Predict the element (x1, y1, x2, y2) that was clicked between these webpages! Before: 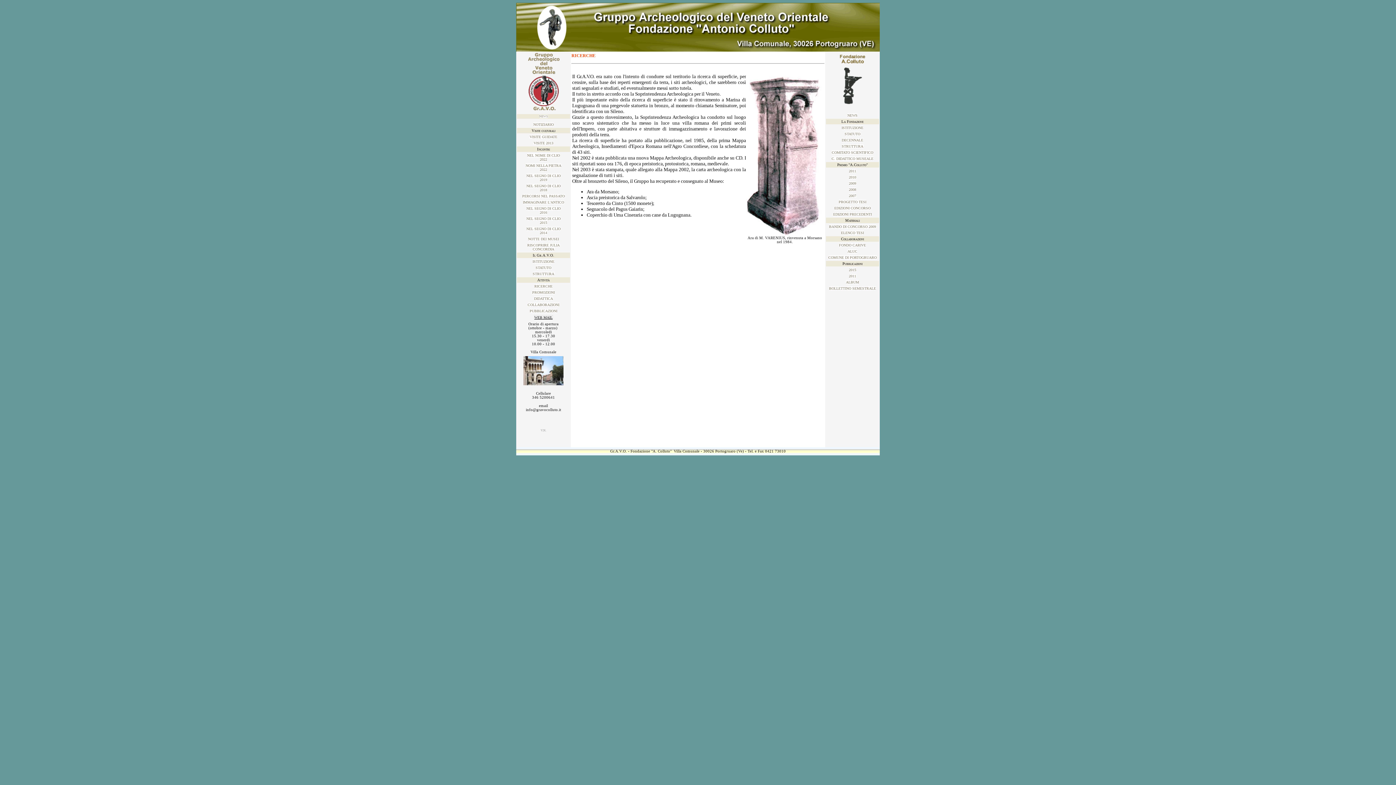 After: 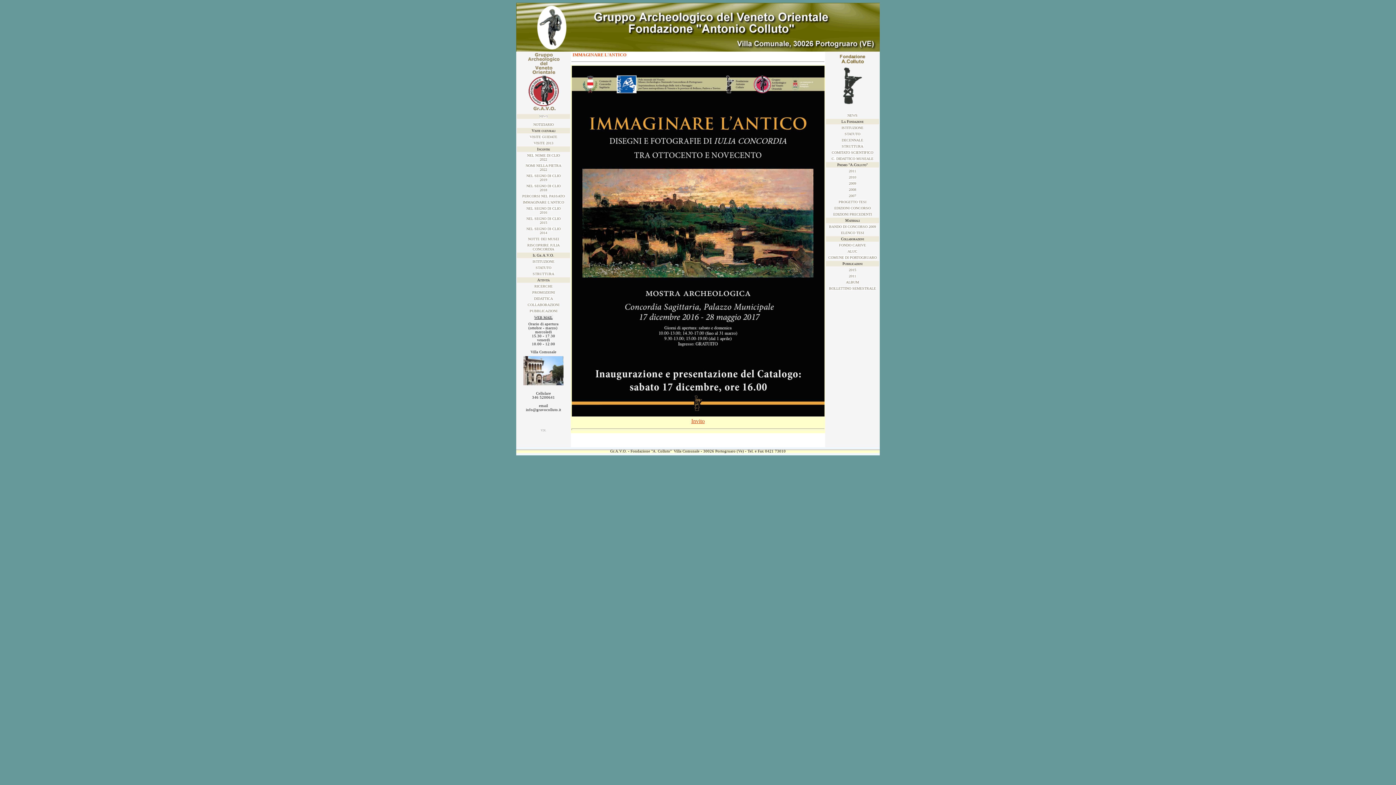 Action: label: IMMAGINARE L'ANTICO bbox: (523, 200, 564, 204)